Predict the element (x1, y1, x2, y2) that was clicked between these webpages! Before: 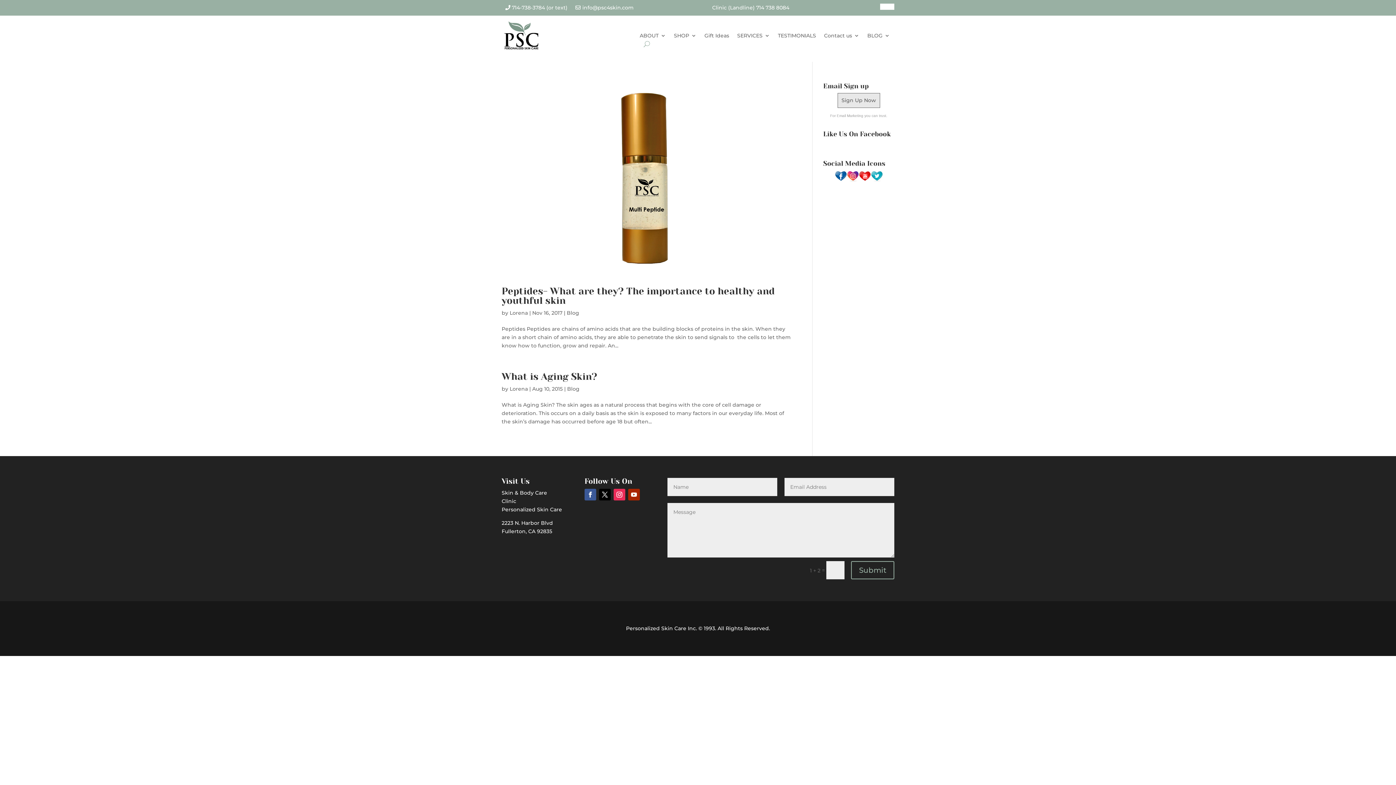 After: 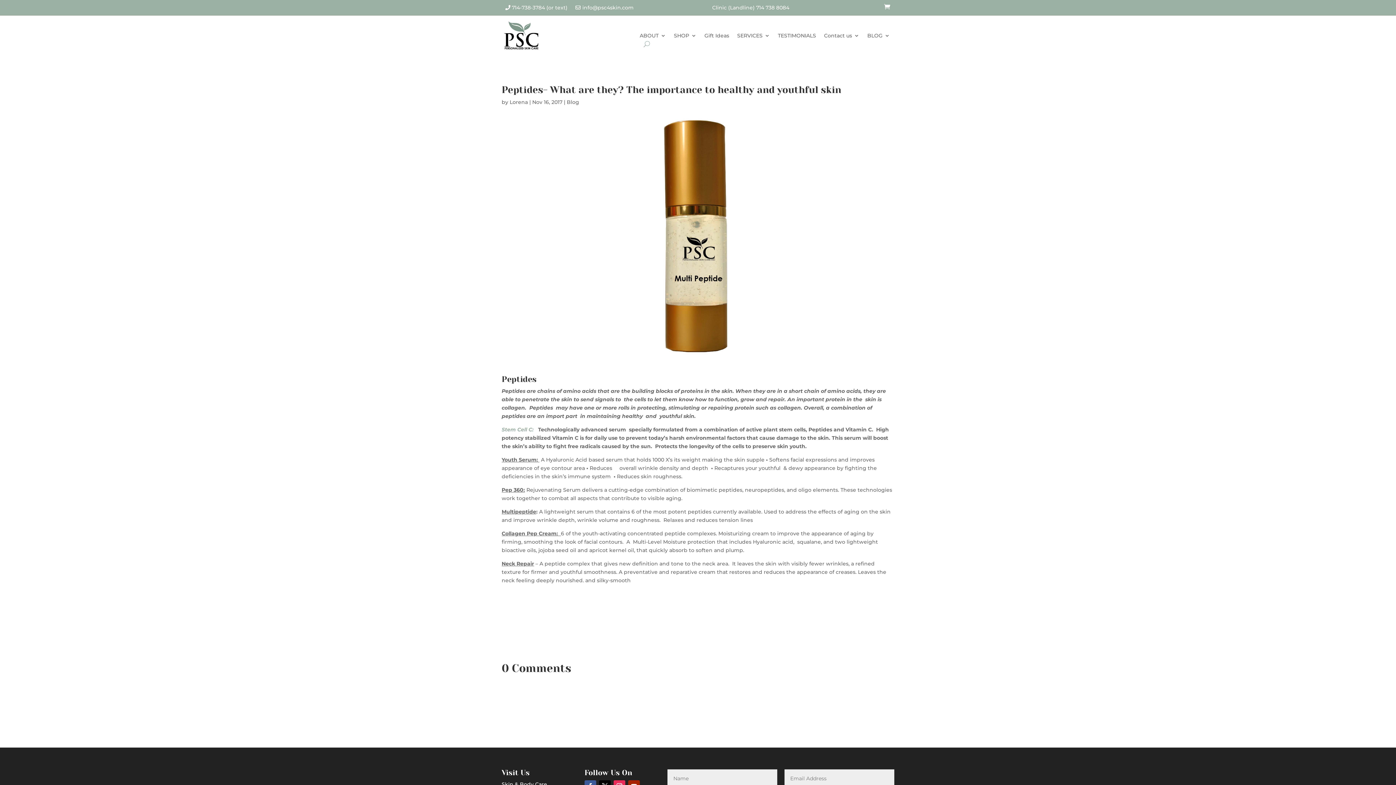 Action: label: Peptides- What are they? The importance to healthy and youthful skin bbox: (501, 285, 774, 306)